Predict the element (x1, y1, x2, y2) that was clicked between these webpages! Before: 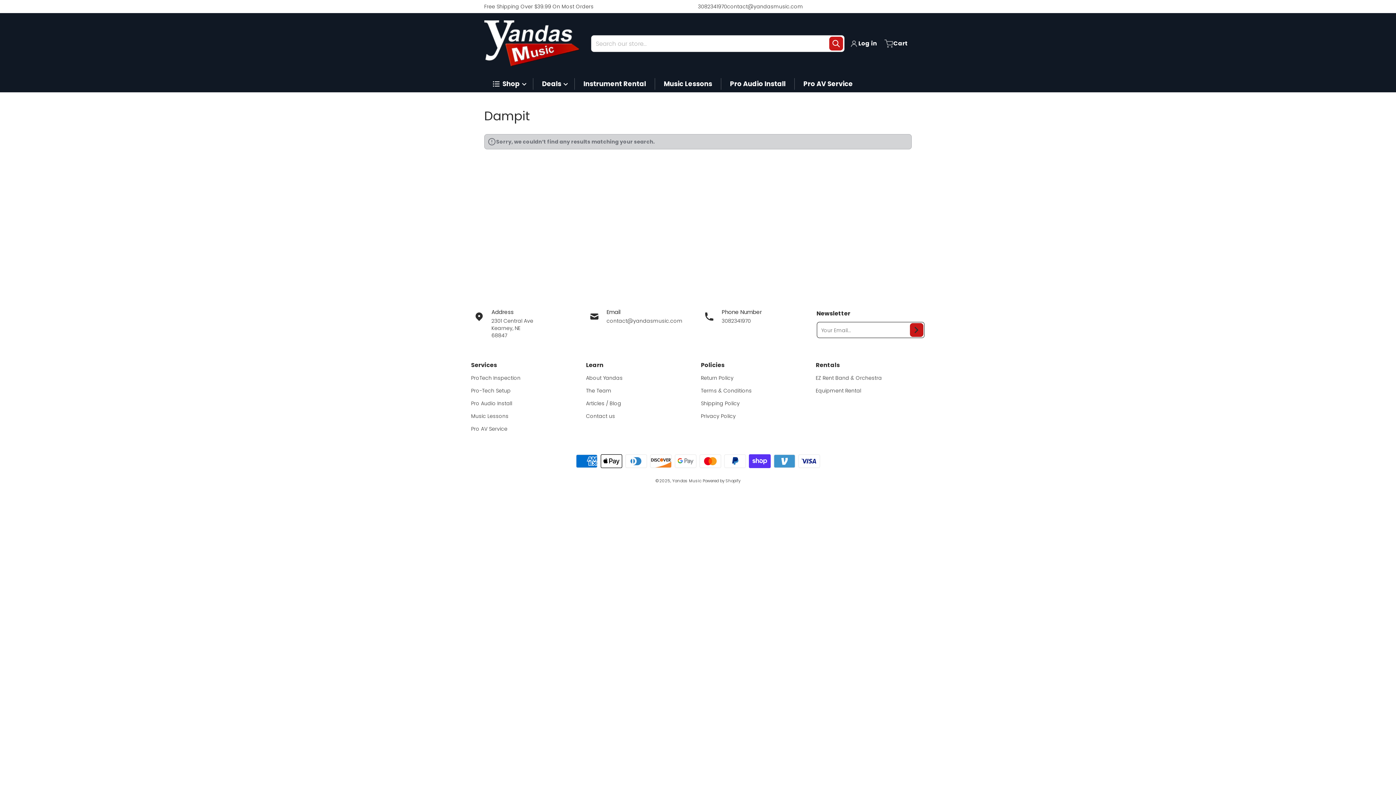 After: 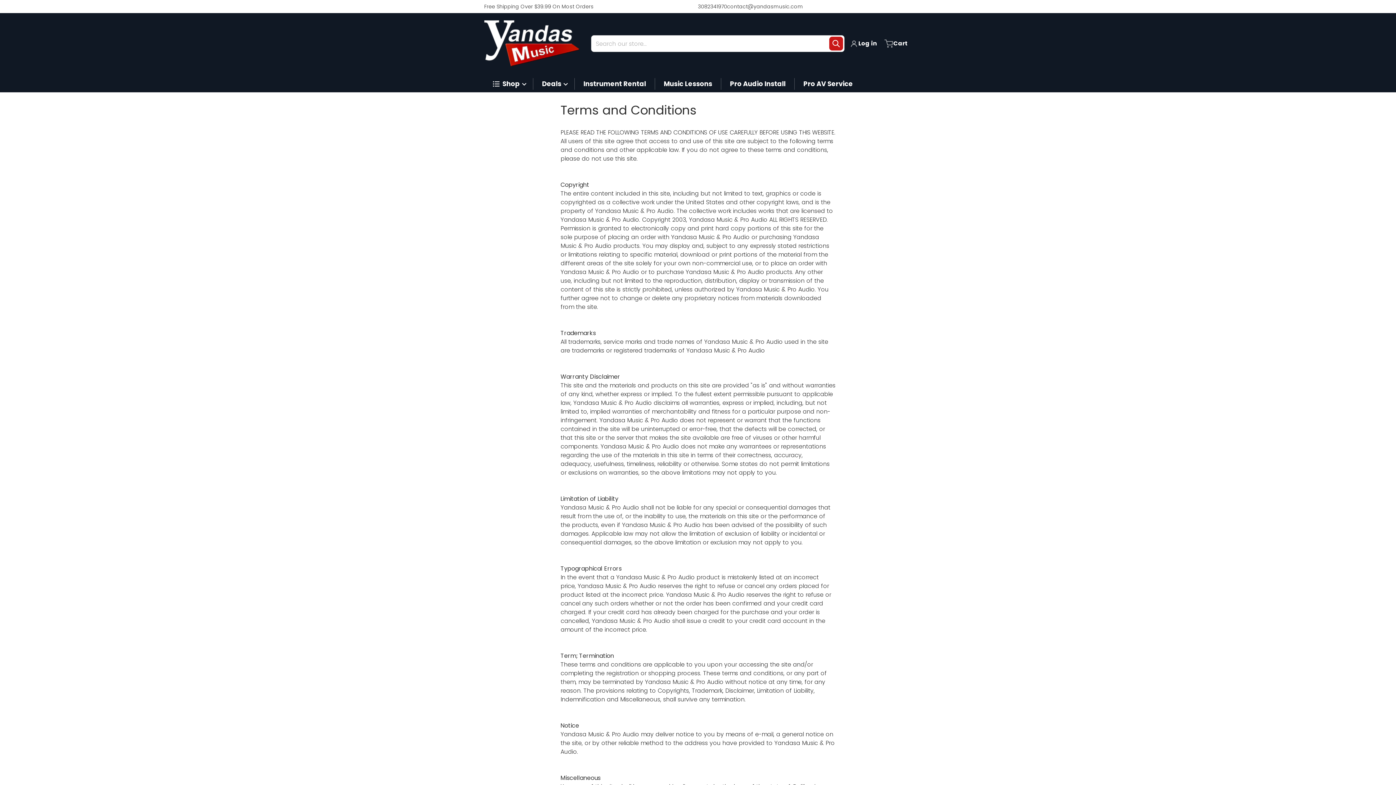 Action: label: Terms & Conditions bbox: (701, 387, 752, 394)